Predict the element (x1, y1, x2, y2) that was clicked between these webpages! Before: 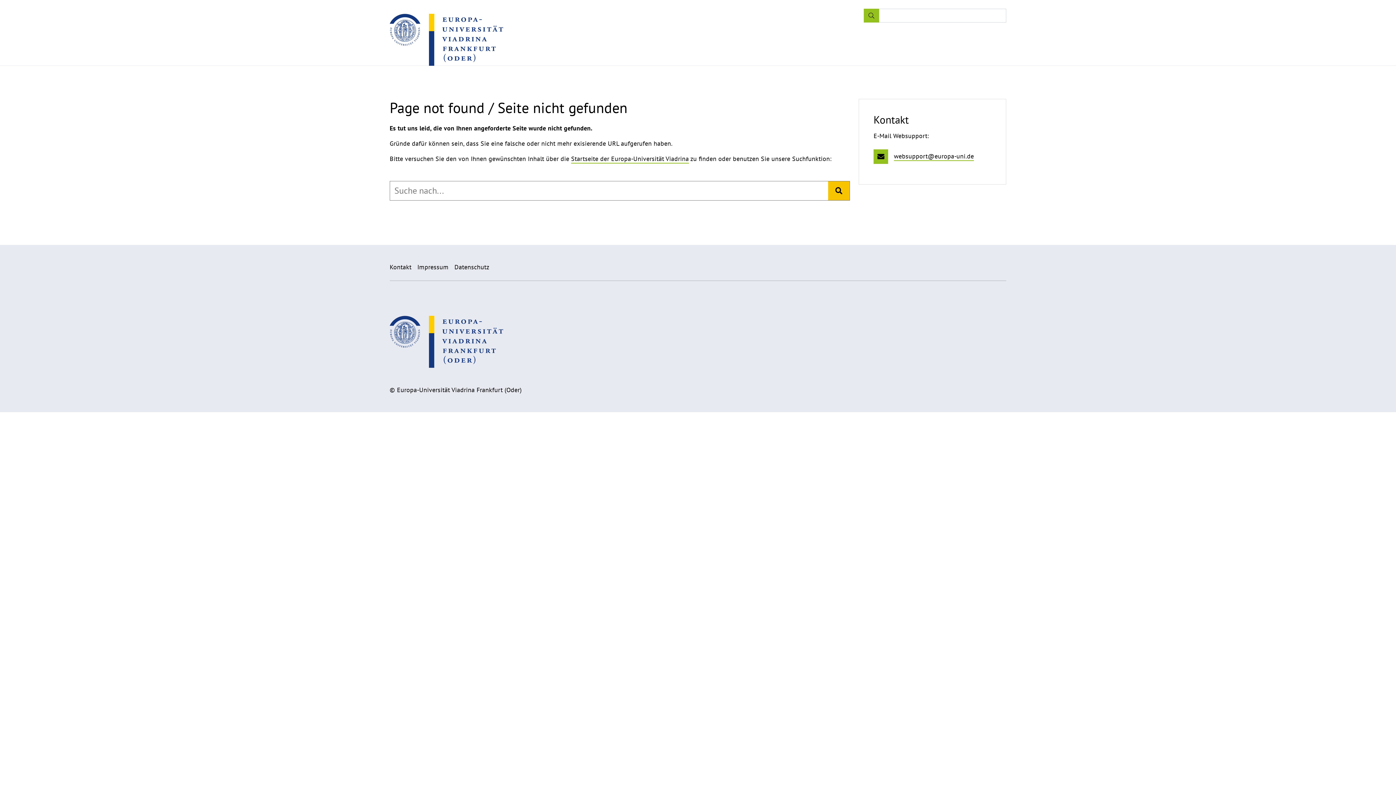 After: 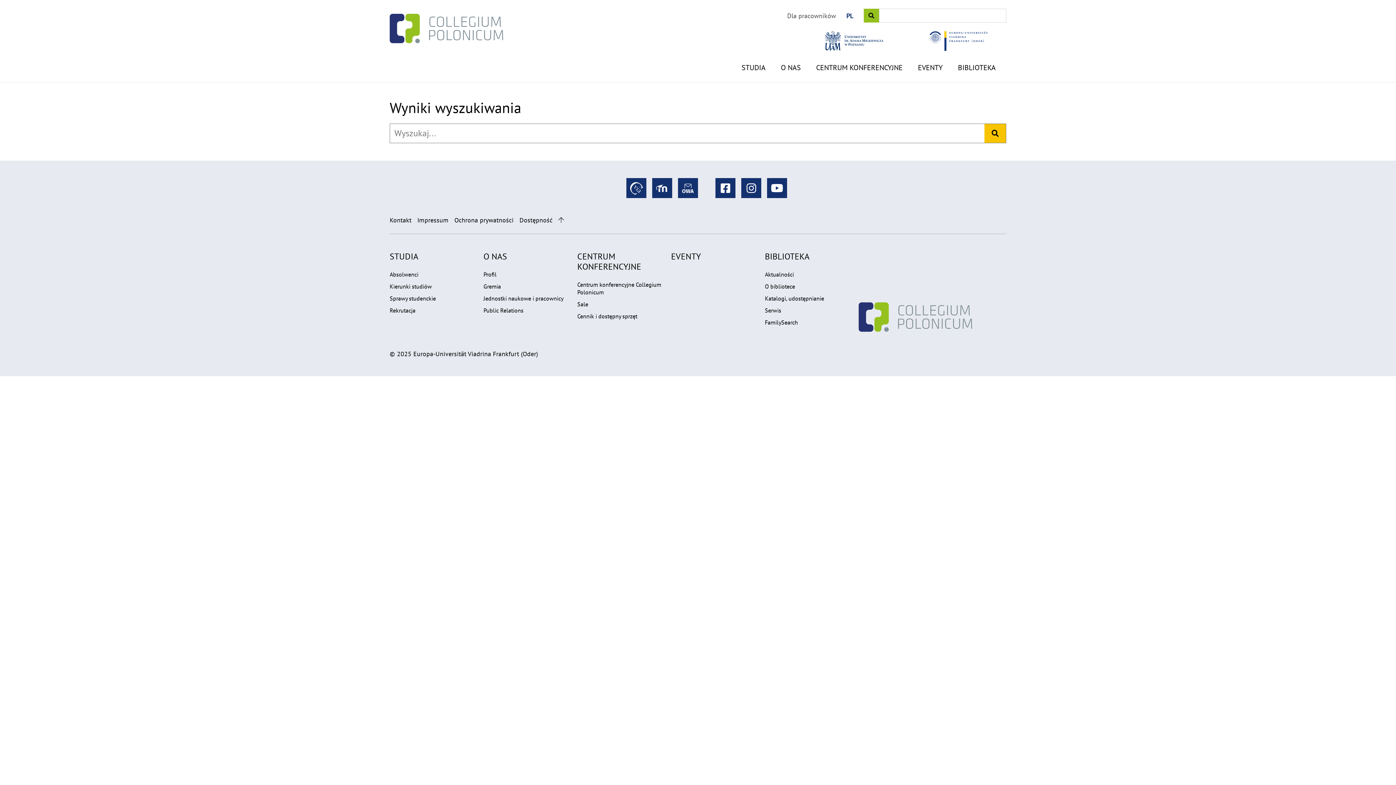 Action: label: Search bbox: (864, 8, 879, 22)